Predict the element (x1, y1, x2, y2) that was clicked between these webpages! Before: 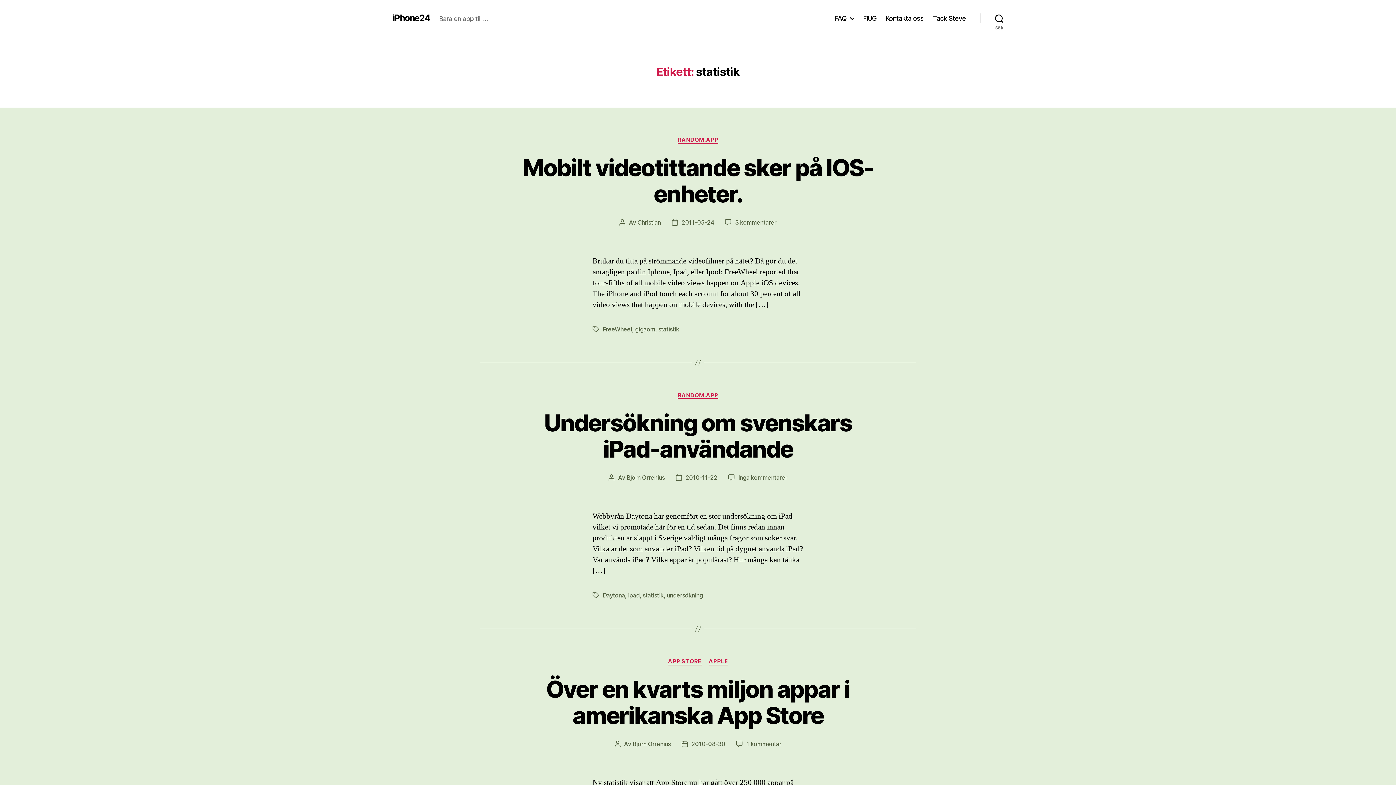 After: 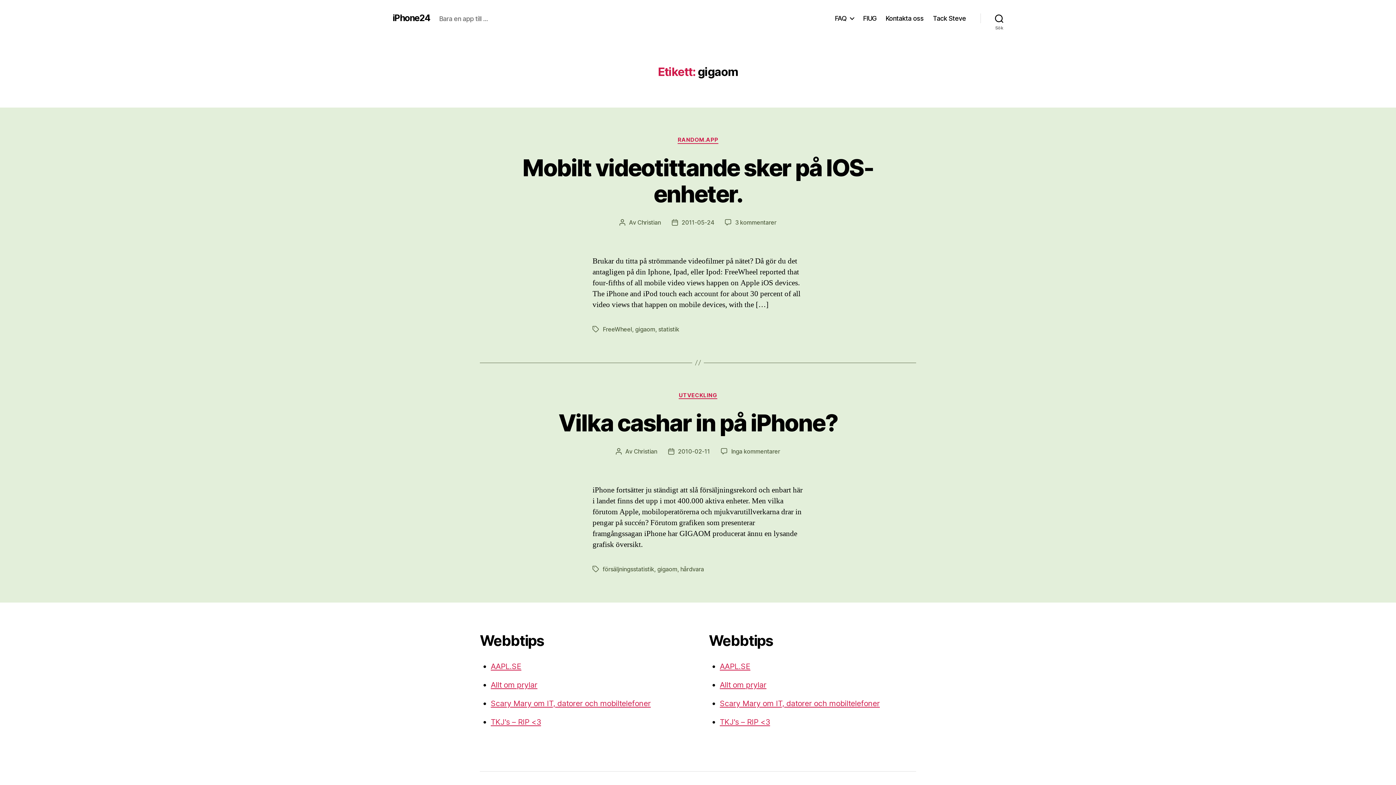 Action: bbox: (635, 325, 655, 332) label: gigaom